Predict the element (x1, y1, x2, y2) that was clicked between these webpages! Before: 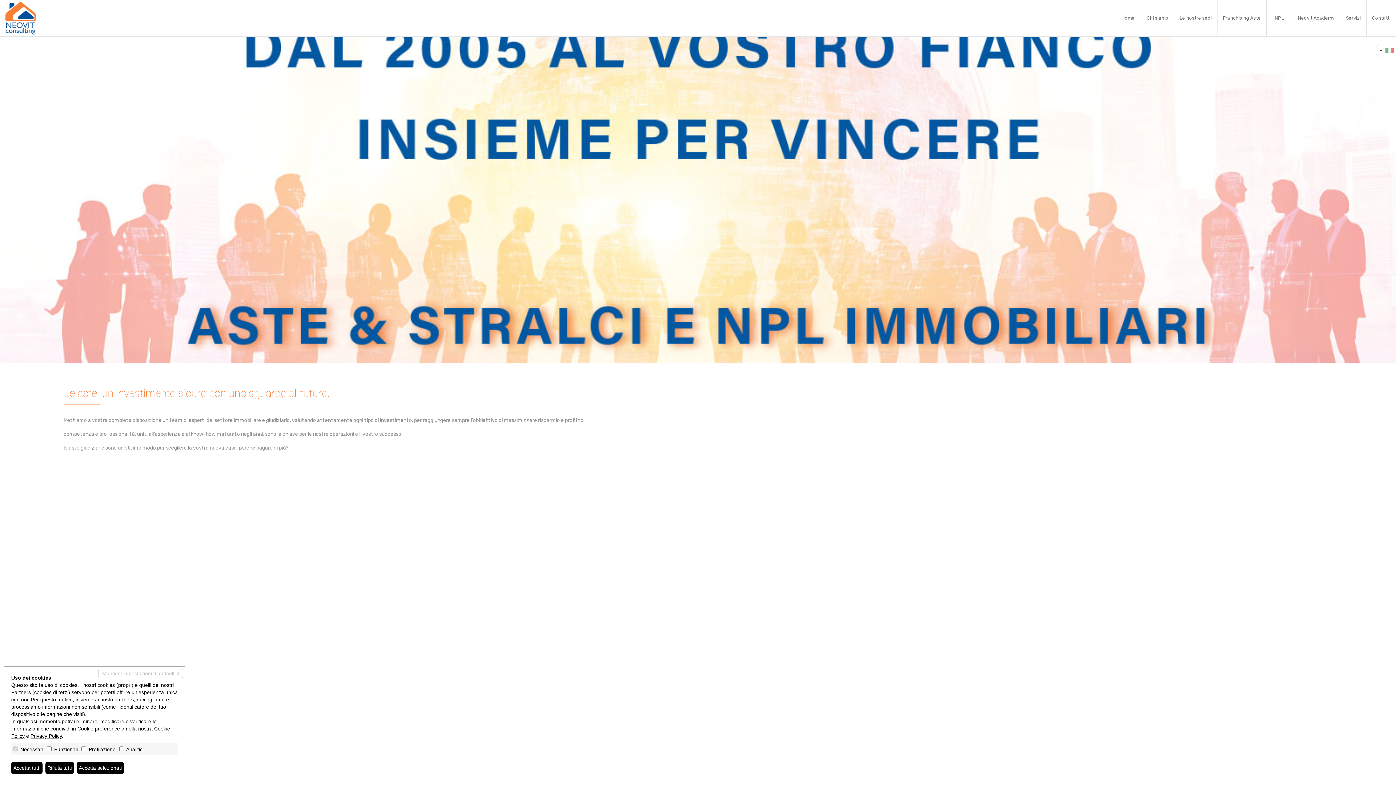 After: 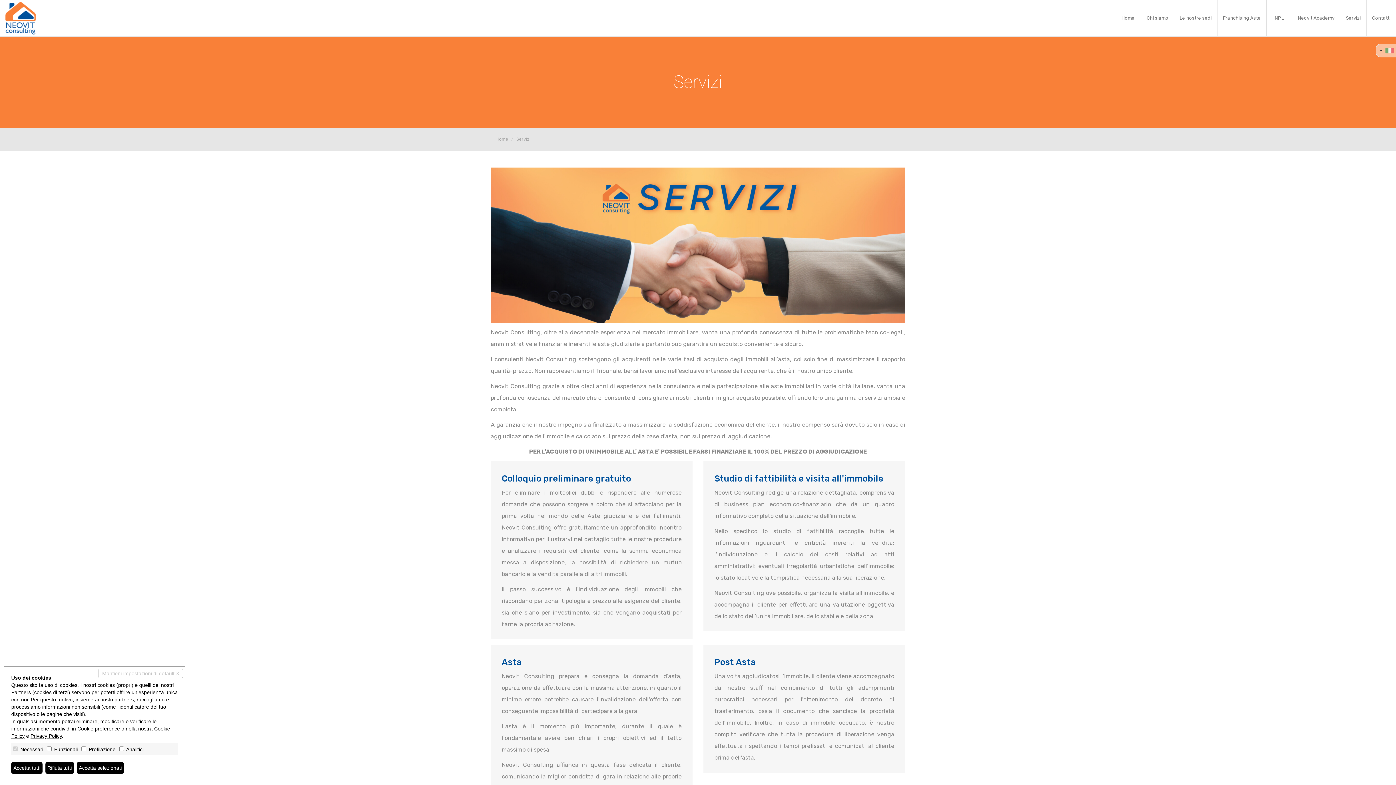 Action: bbox: (1340, 0, 1366, 36) label: Servizi